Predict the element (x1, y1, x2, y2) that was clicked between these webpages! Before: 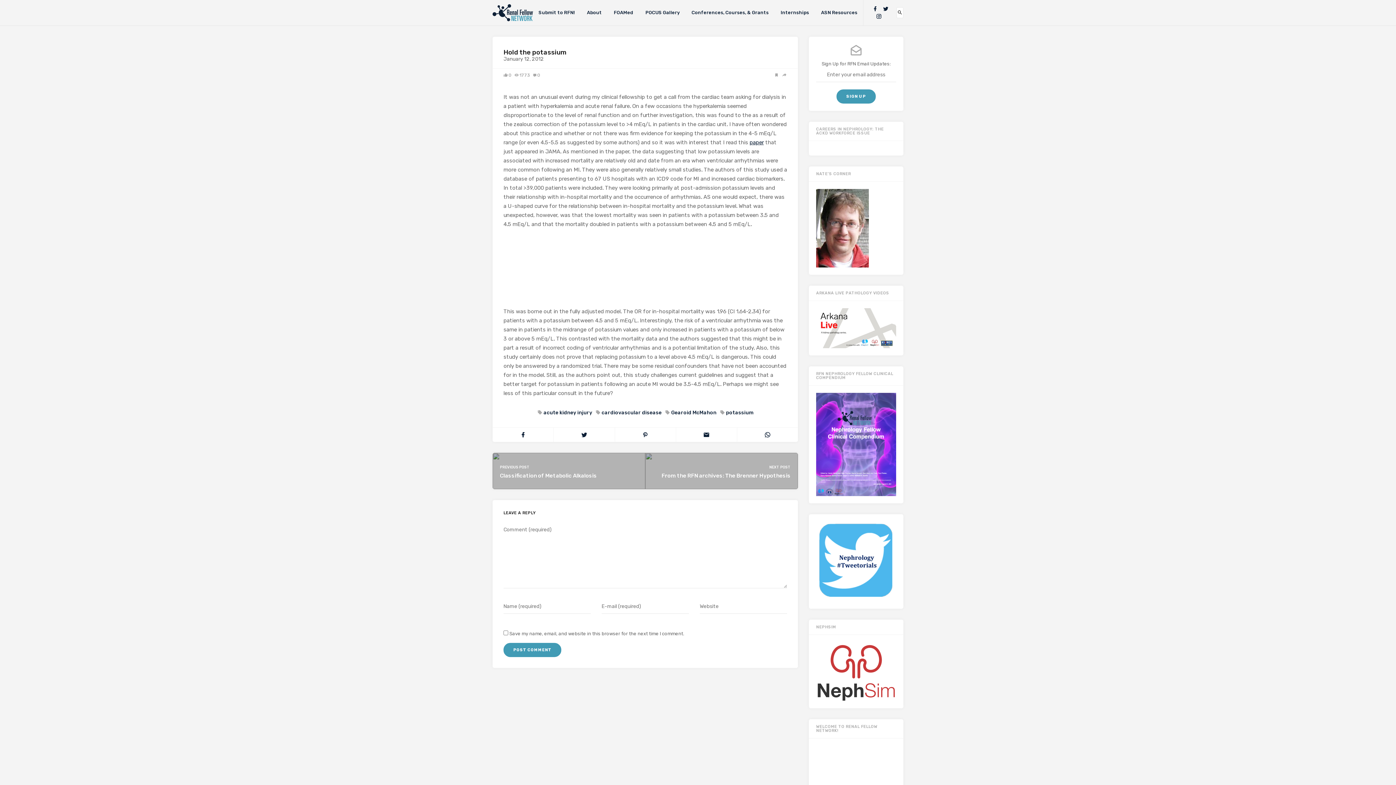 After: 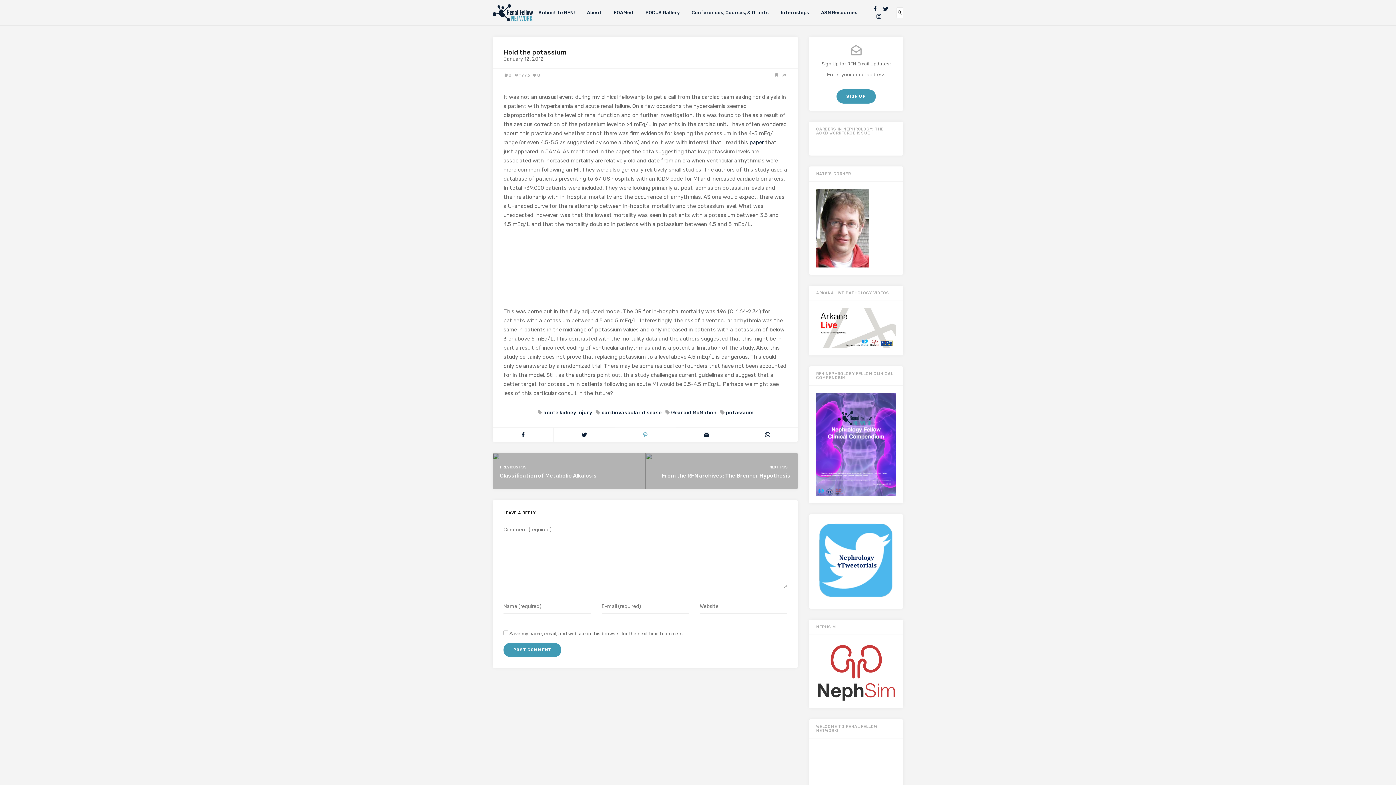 Action: bbox: (614, 427, 675, 442)